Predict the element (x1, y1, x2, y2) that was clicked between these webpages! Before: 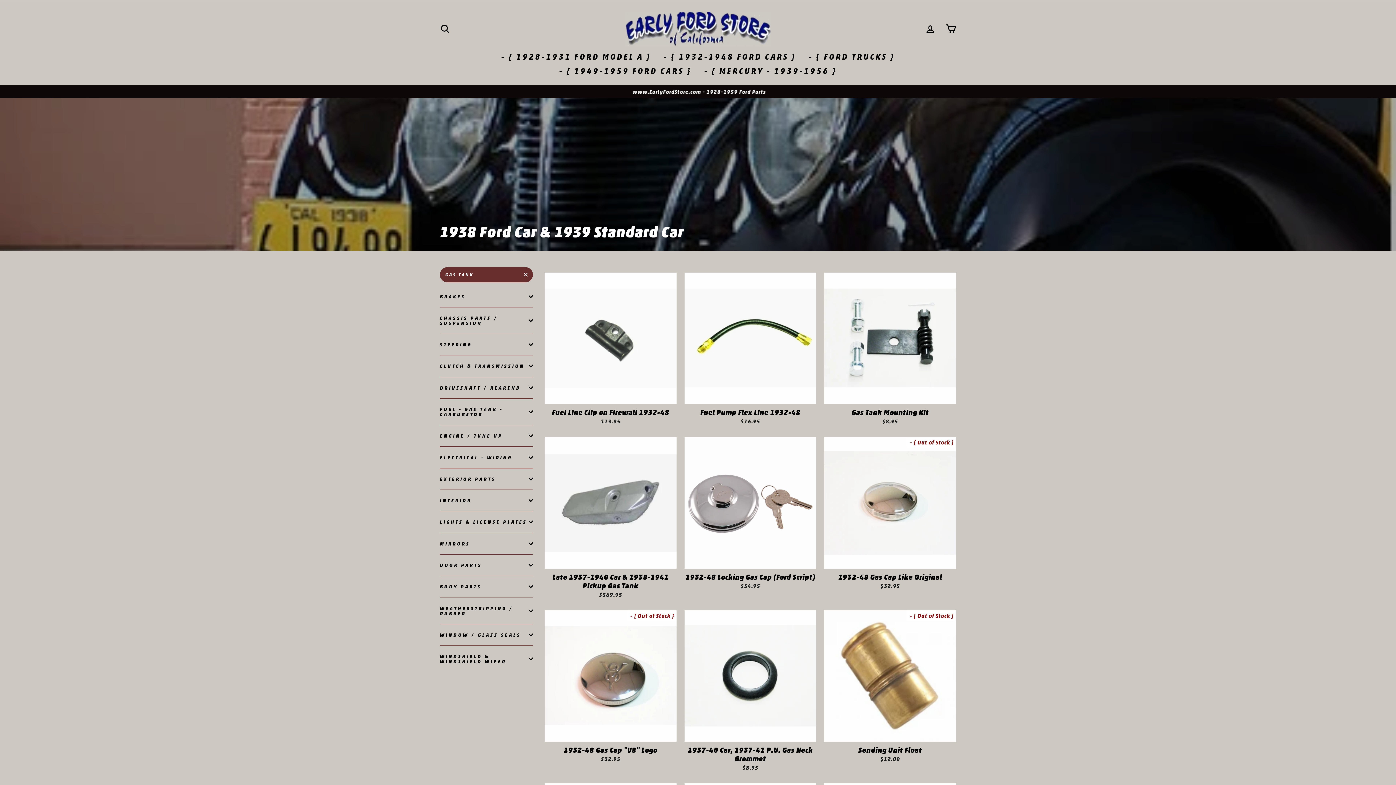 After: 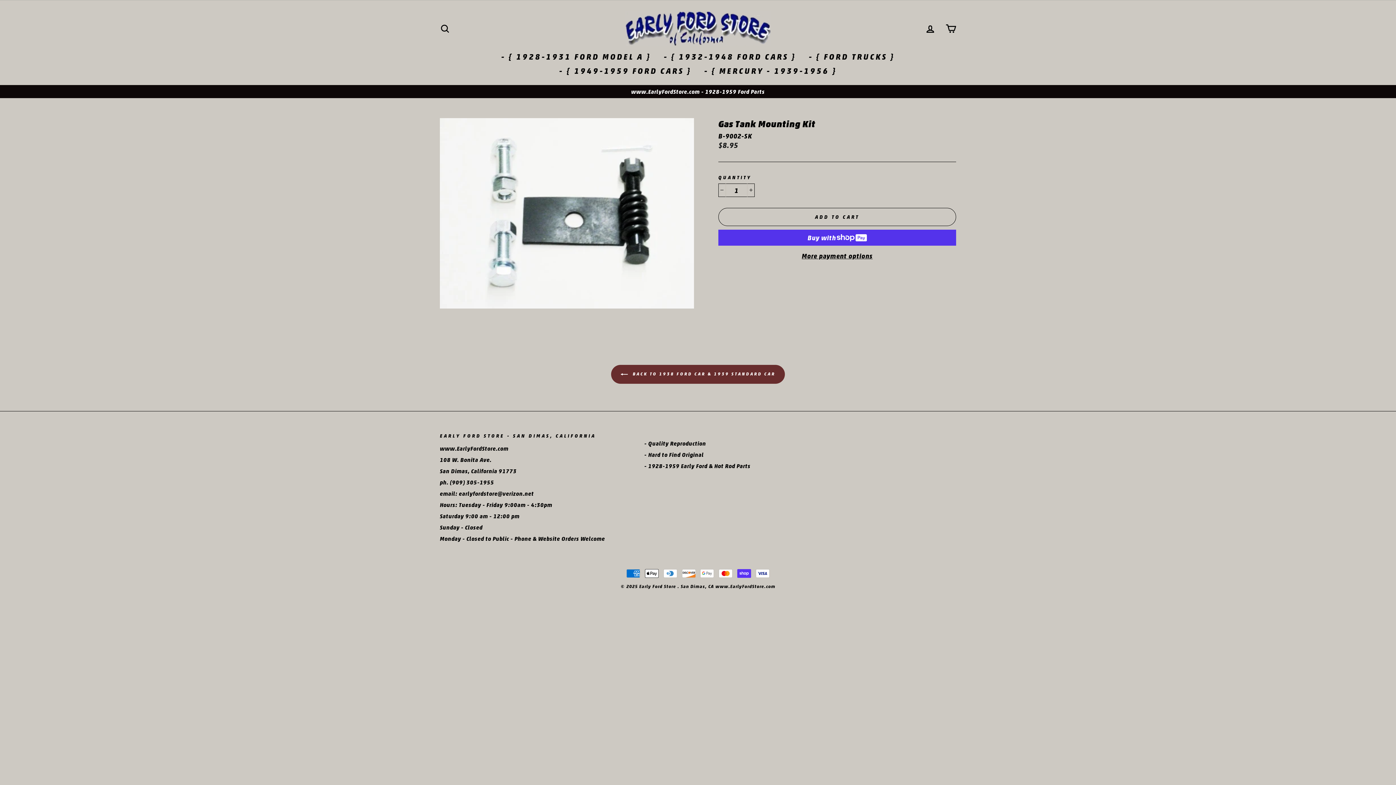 Action: bbox: (824, 272, 956, 426) label: Quick view
Gas Tank Mounting Kit
$8.95